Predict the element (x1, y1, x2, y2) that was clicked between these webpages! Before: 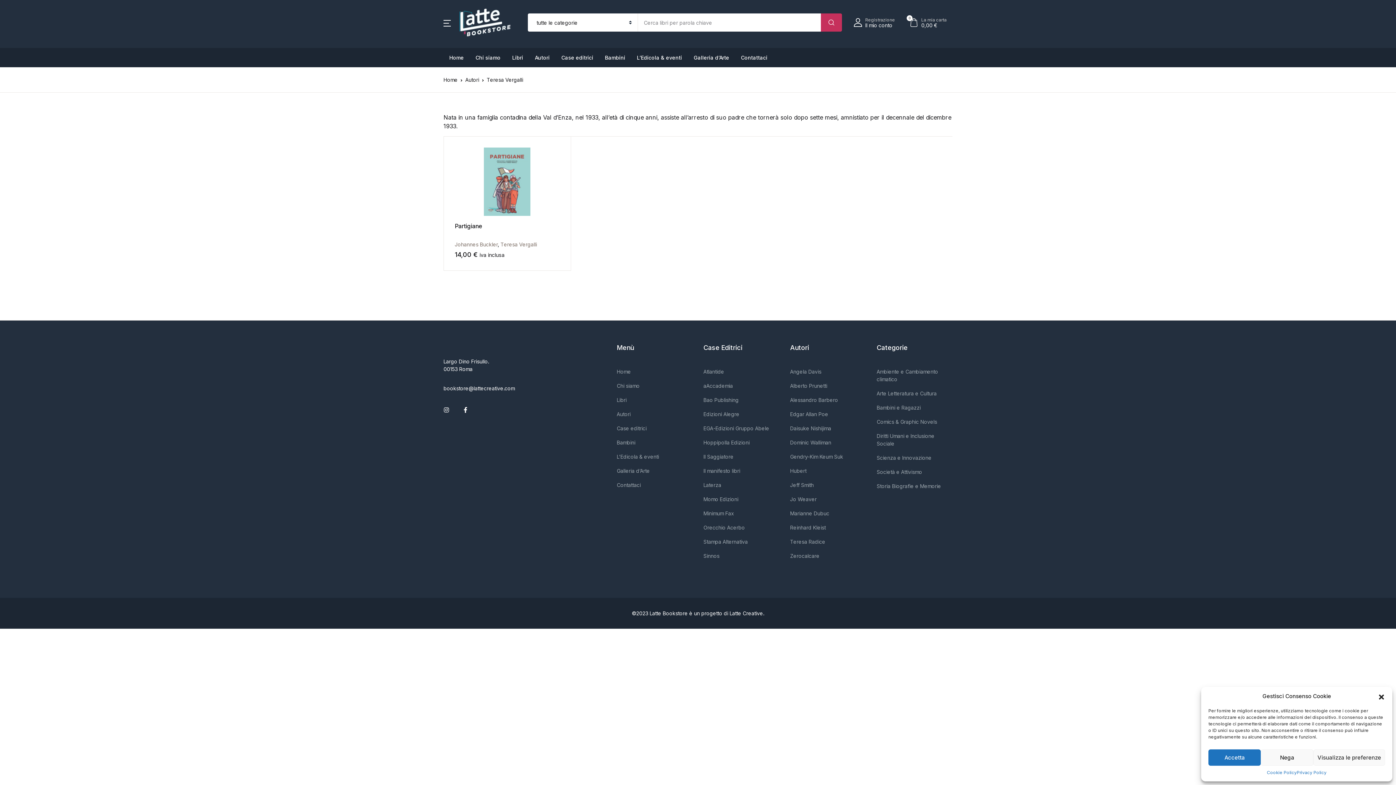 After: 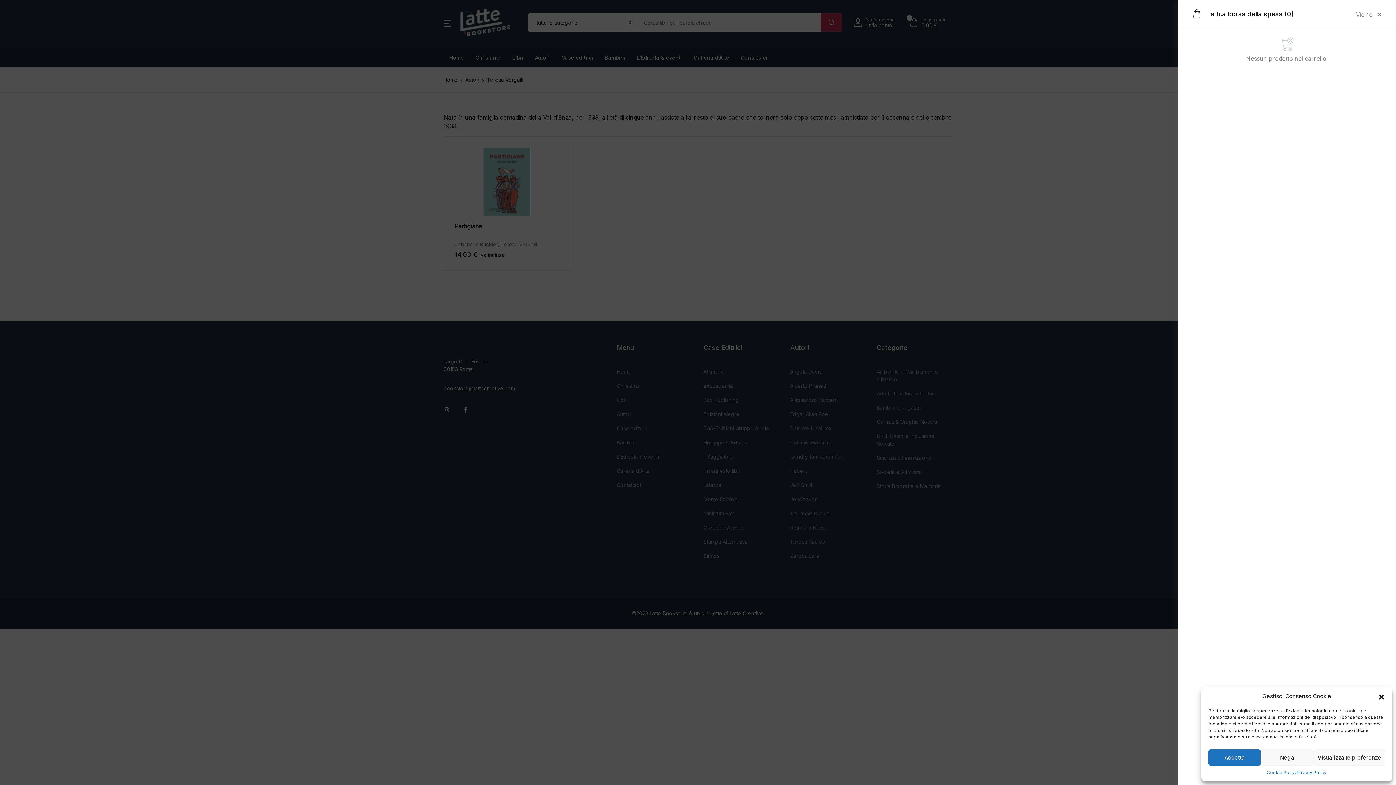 Action: bbox: (904, 13, 952, 31) label: 0
La mia carta
0,00 €